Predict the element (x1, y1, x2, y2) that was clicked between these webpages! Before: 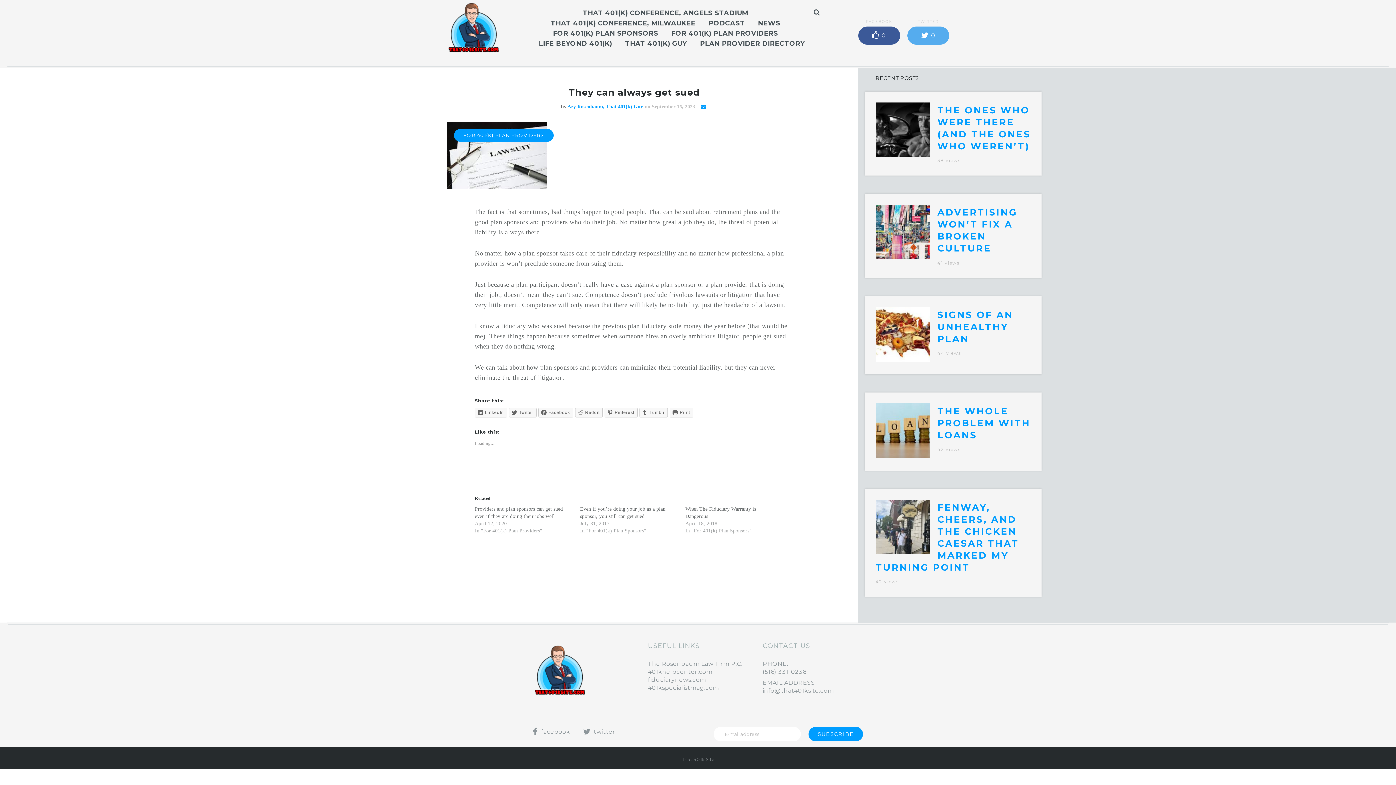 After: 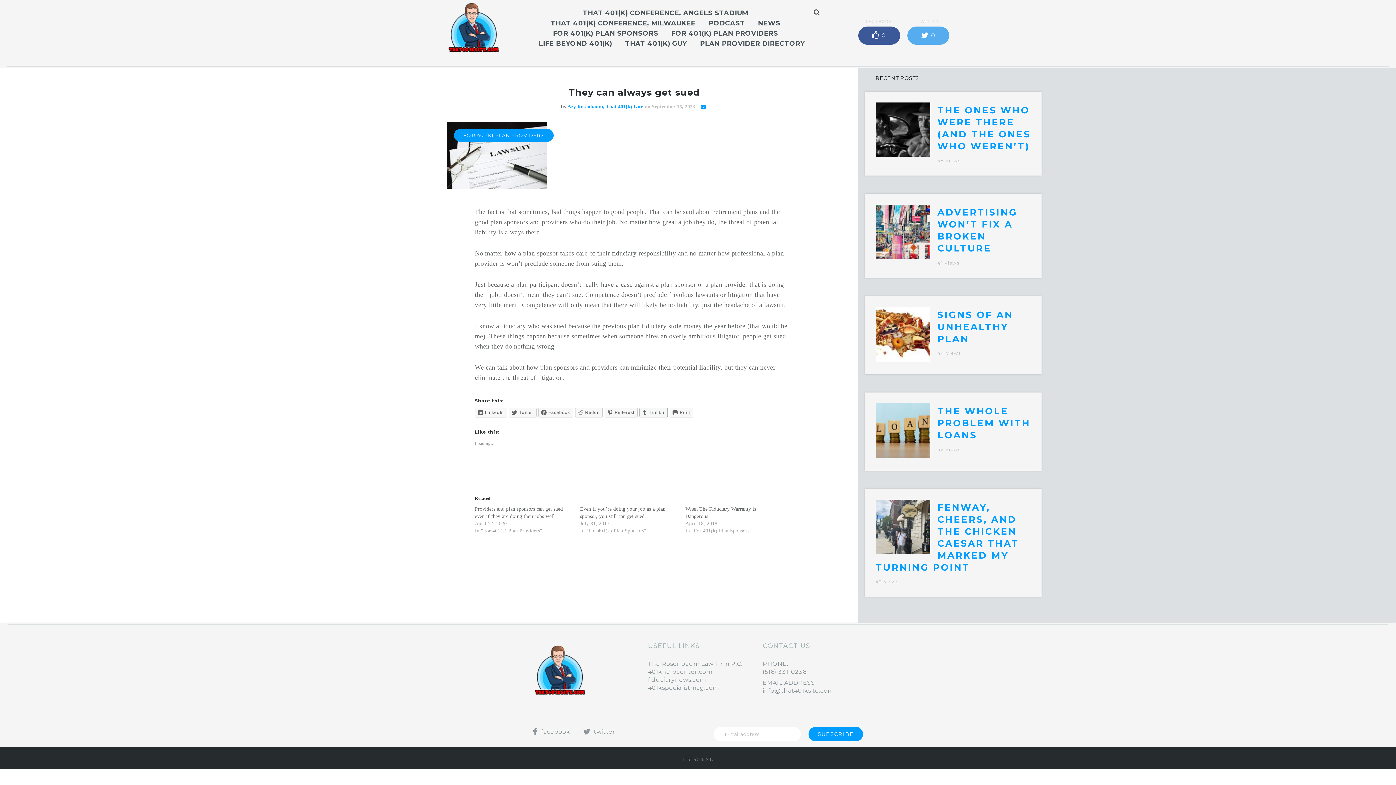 Action: bbox: (639, 408, 668, 417) label: Tumblr